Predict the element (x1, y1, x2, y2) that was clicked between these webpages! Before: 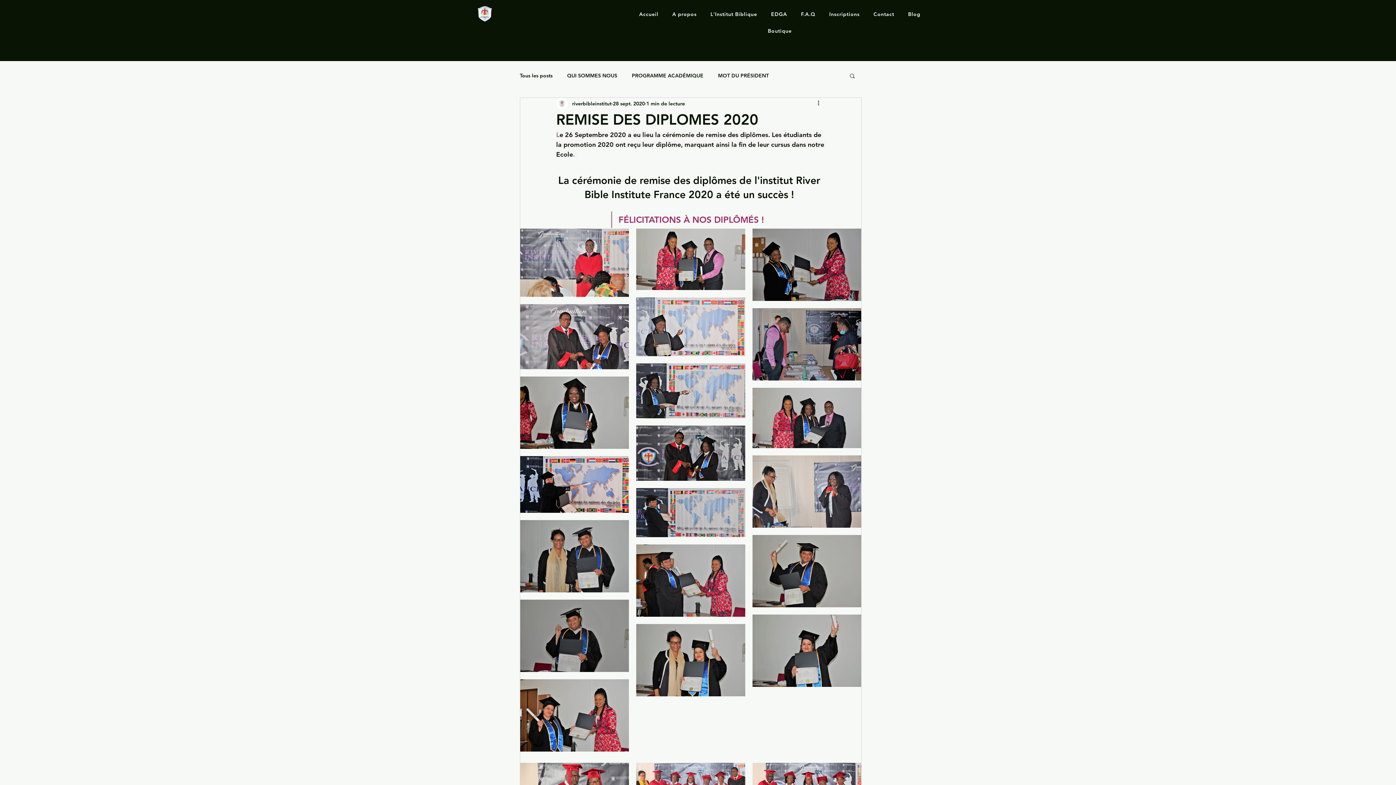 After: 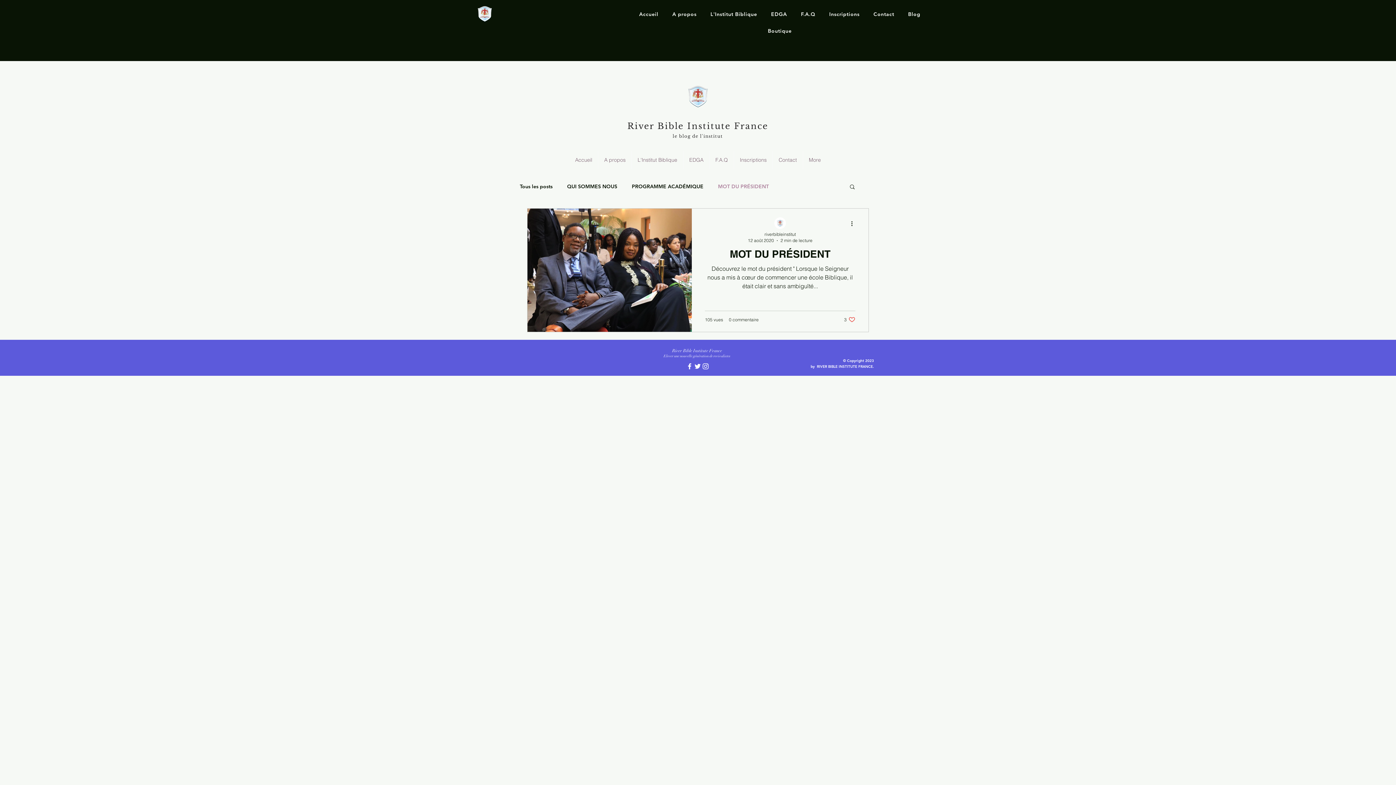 Action: label: MOT DU PRÉSIDENT bbox: (718, 72, 769, 79)